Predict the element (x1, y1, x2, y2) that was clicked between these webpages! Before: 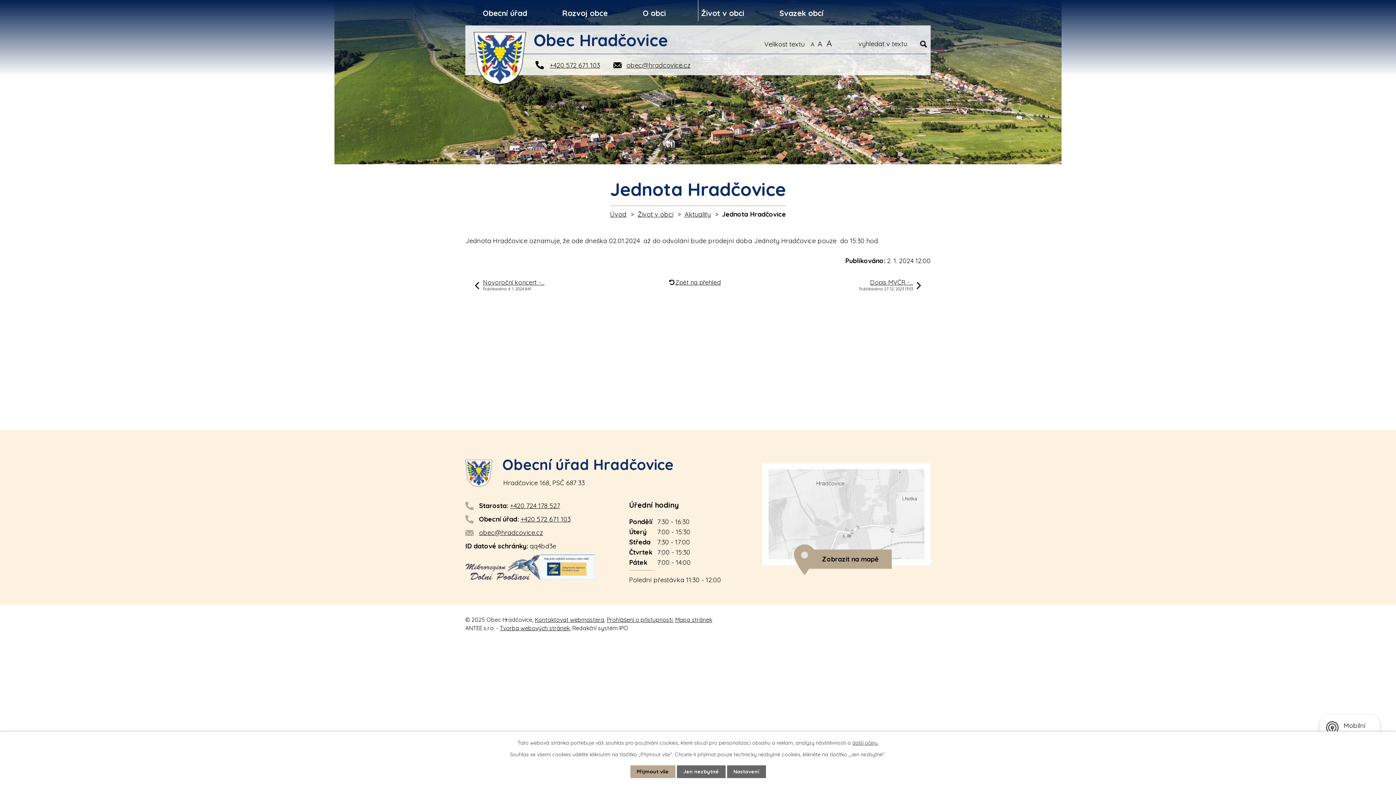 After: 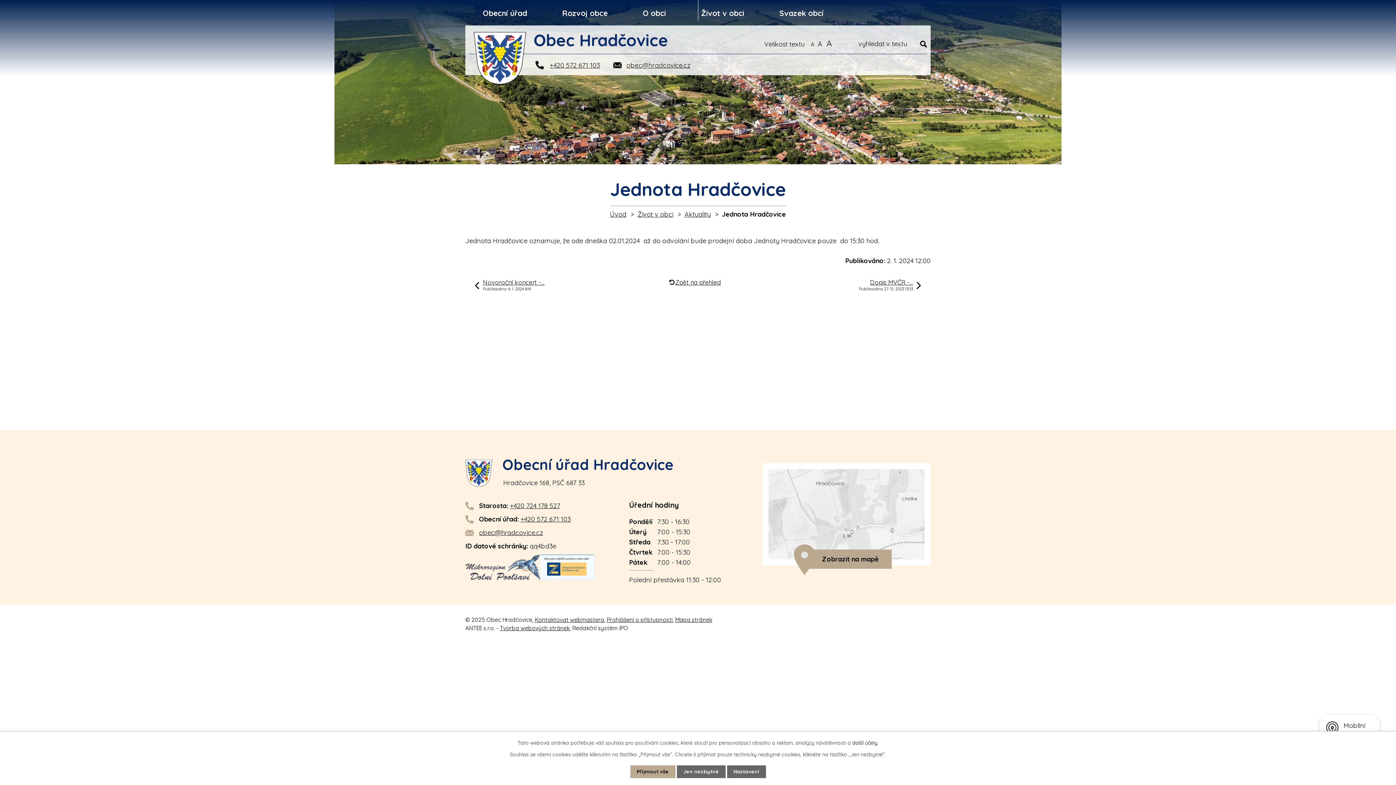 Action: label: další účely. bbox: (852, 739, 878, 746)